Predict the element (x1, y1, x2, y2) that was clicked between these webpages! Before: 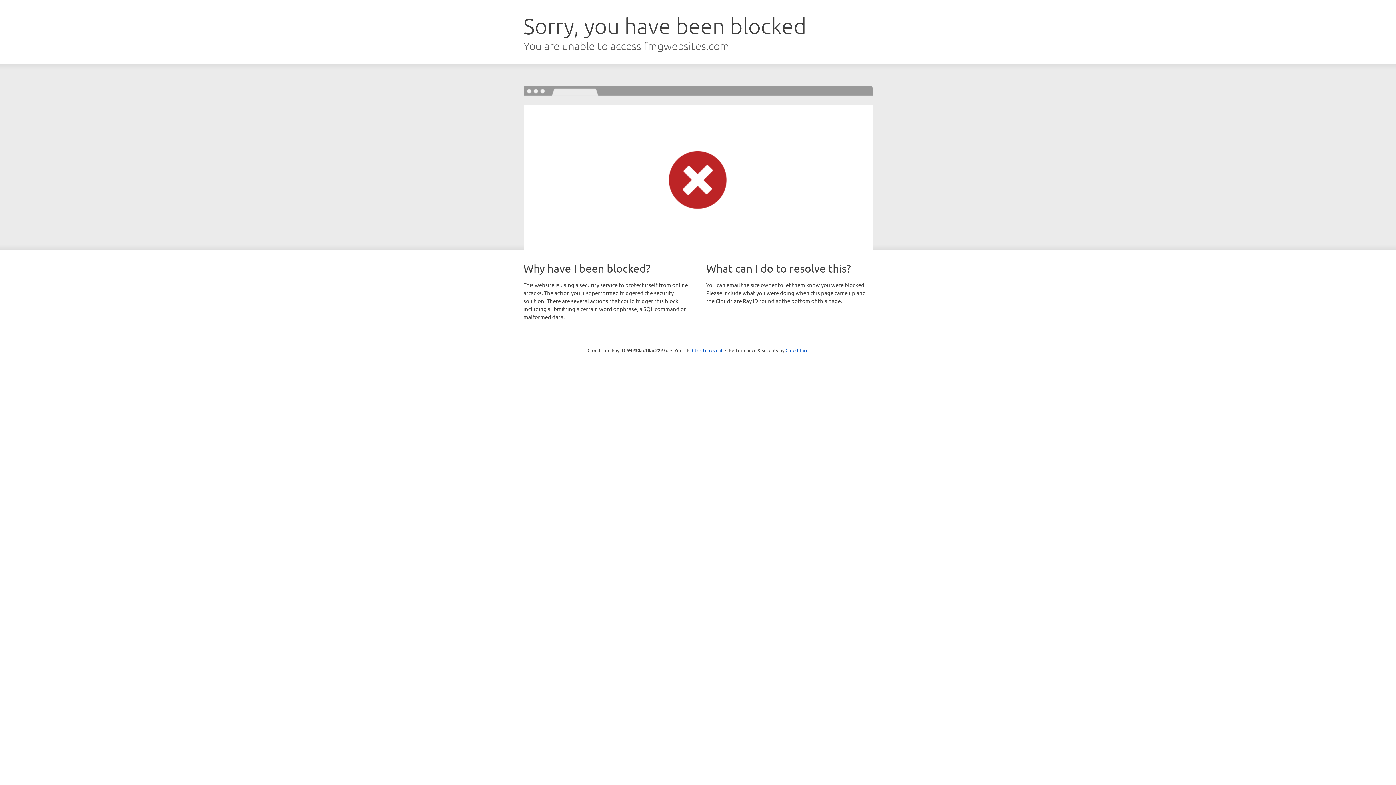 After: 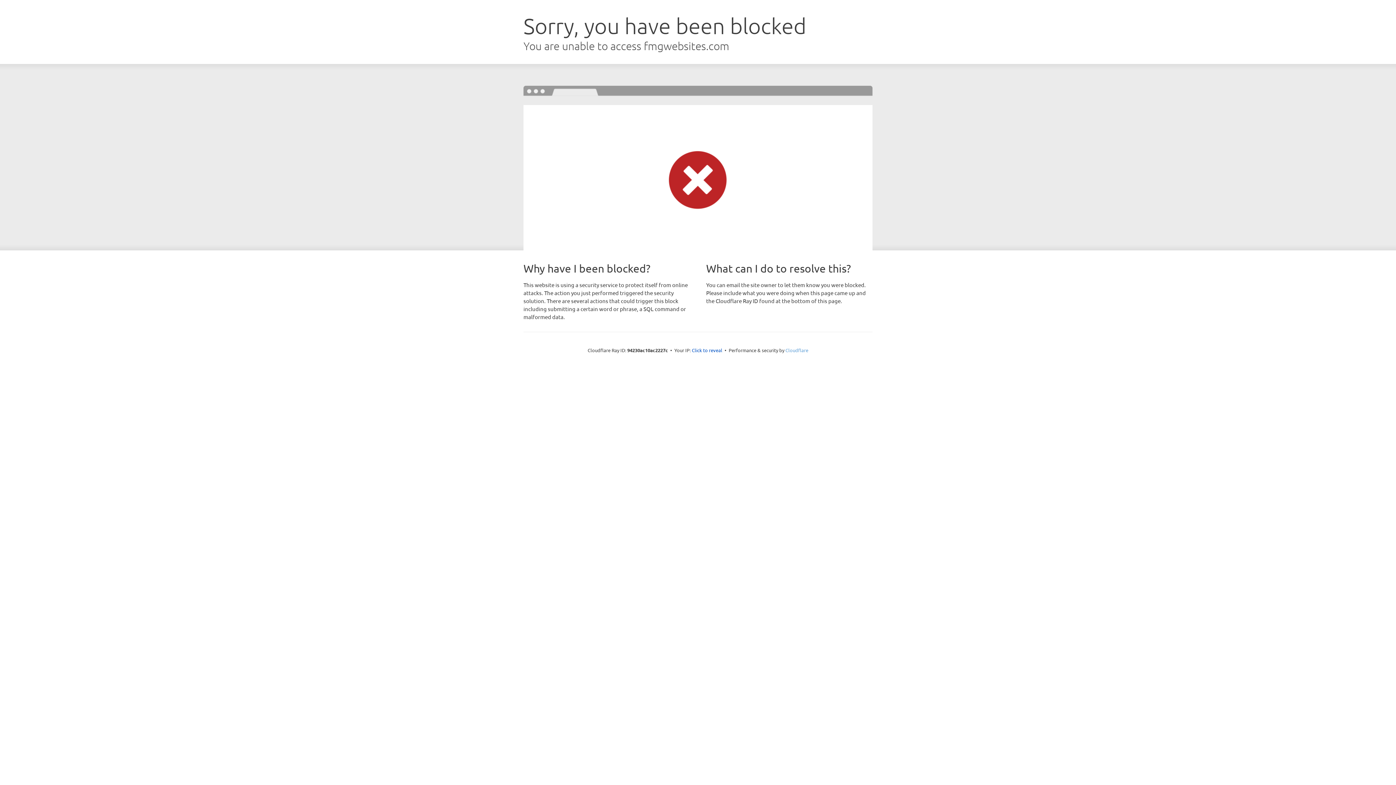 Action: bbox: (785, 347, 808, 353) label: Cloudflare